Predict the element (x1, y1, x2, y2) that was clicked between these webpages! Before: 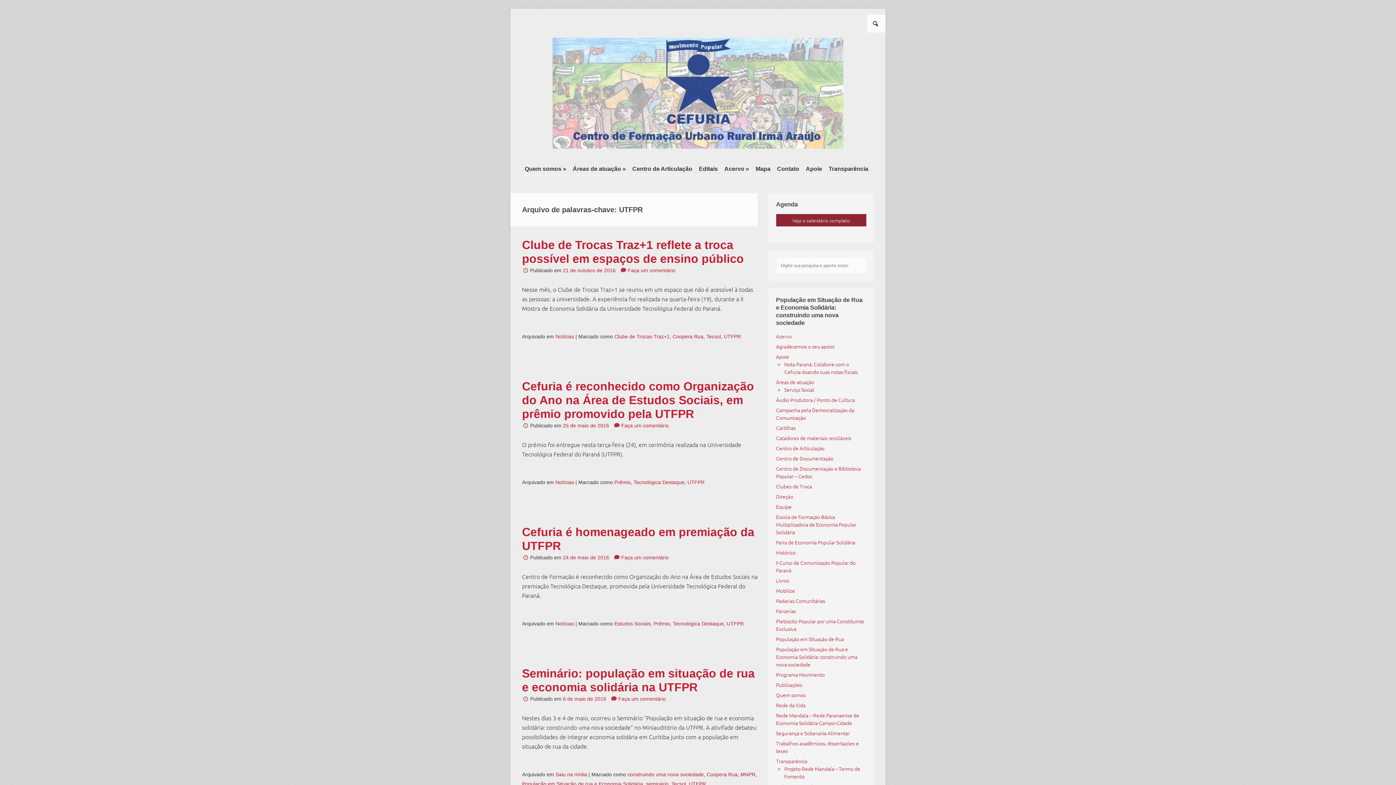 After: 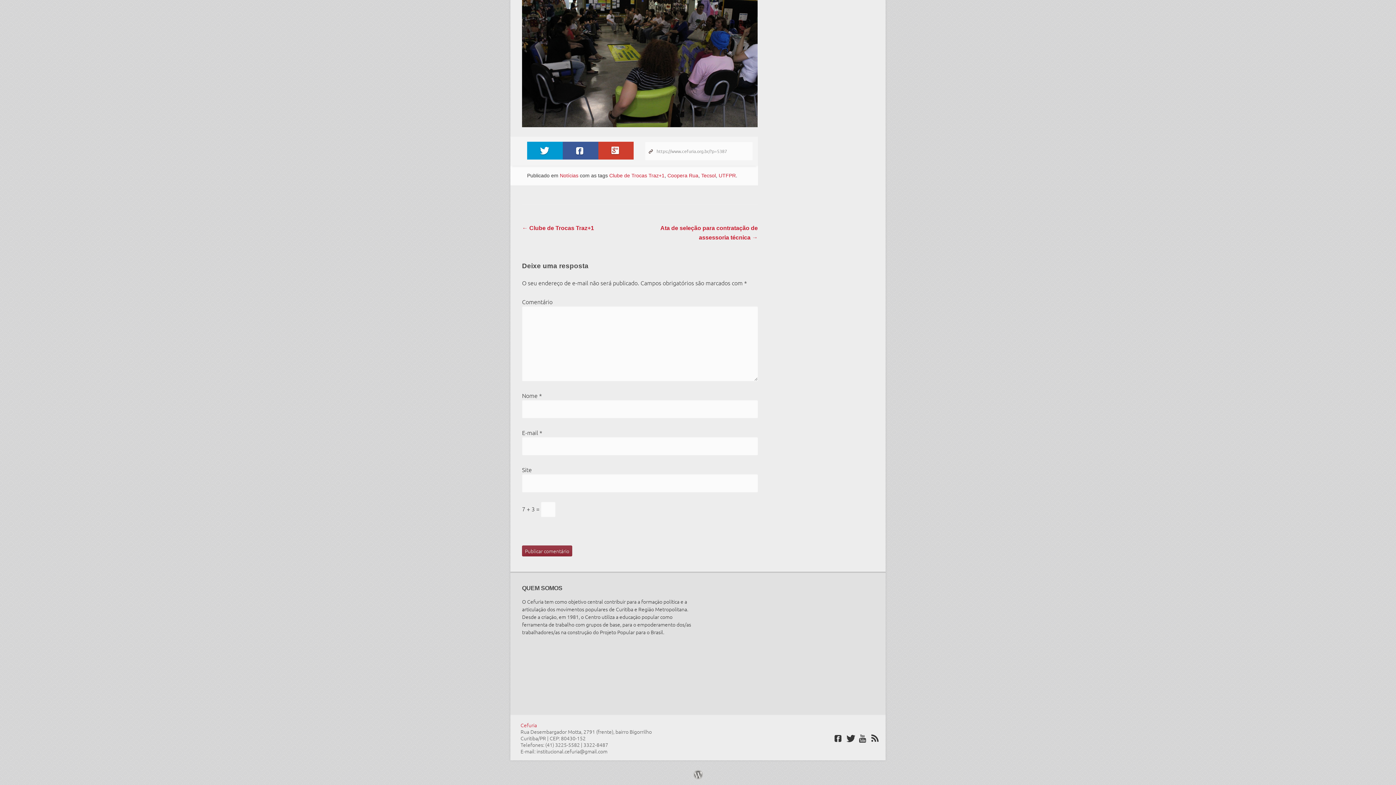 Action: label: Faça um comentário bbox: (627, 267, 675, 273)